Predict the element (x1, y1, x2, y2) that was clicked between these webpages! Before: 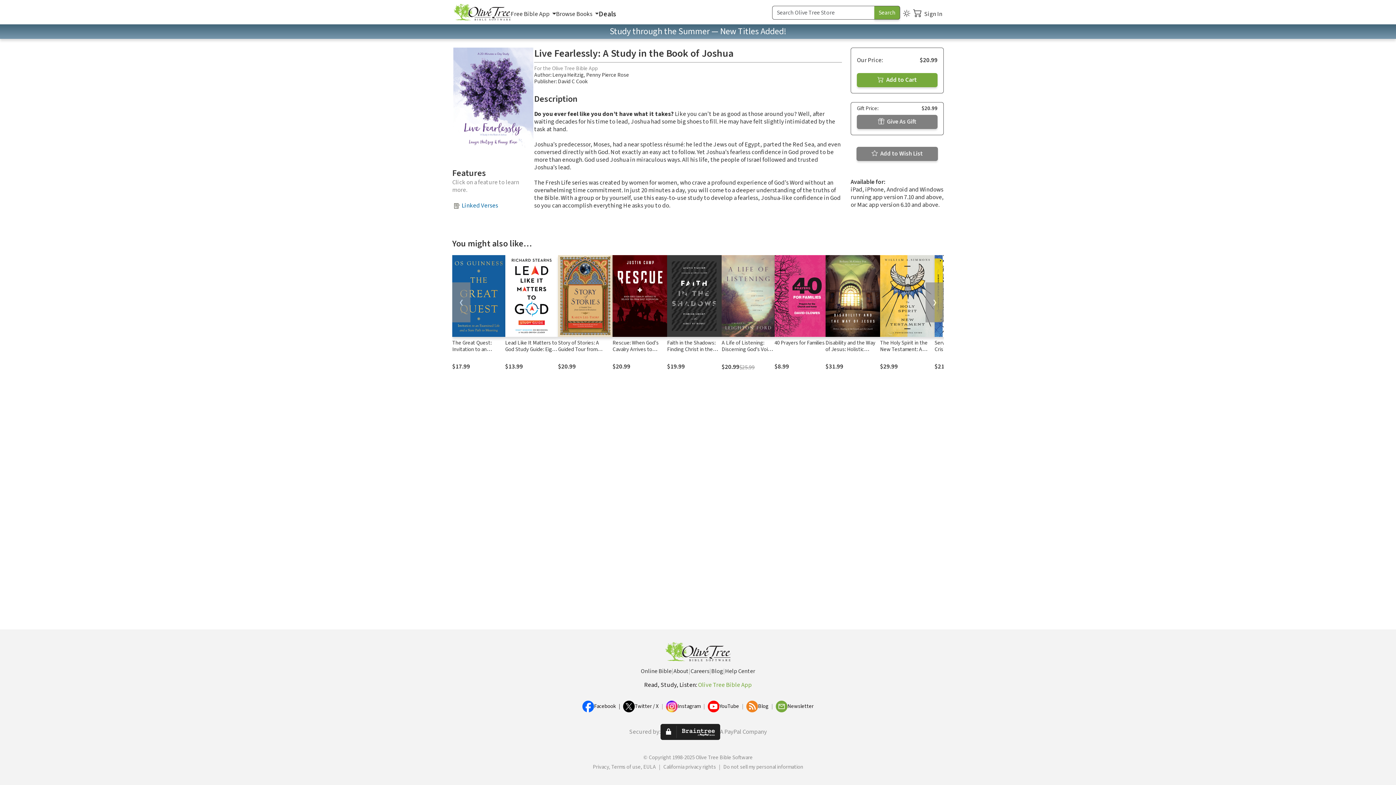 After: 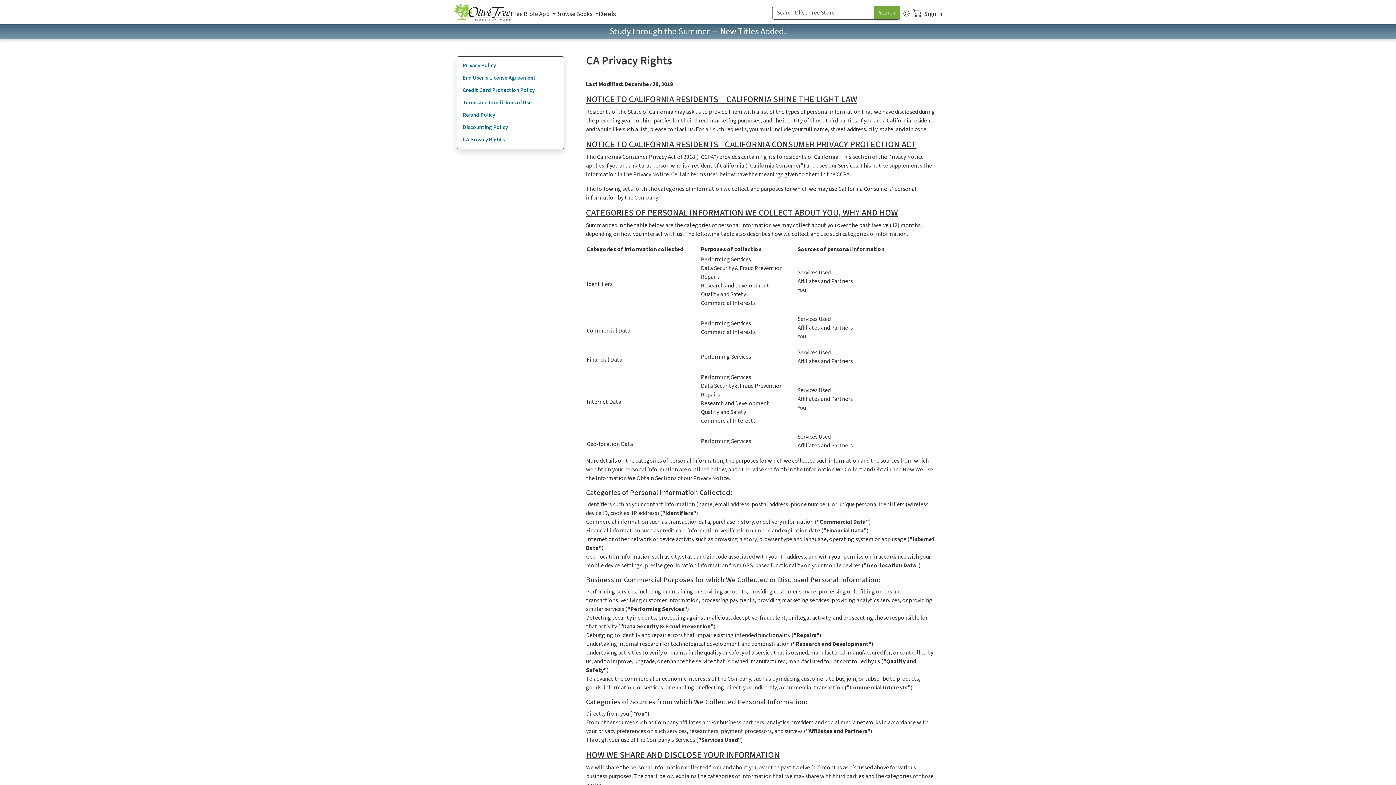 Action: label: California privacy rights bbox: (663, 764, 716, 770)